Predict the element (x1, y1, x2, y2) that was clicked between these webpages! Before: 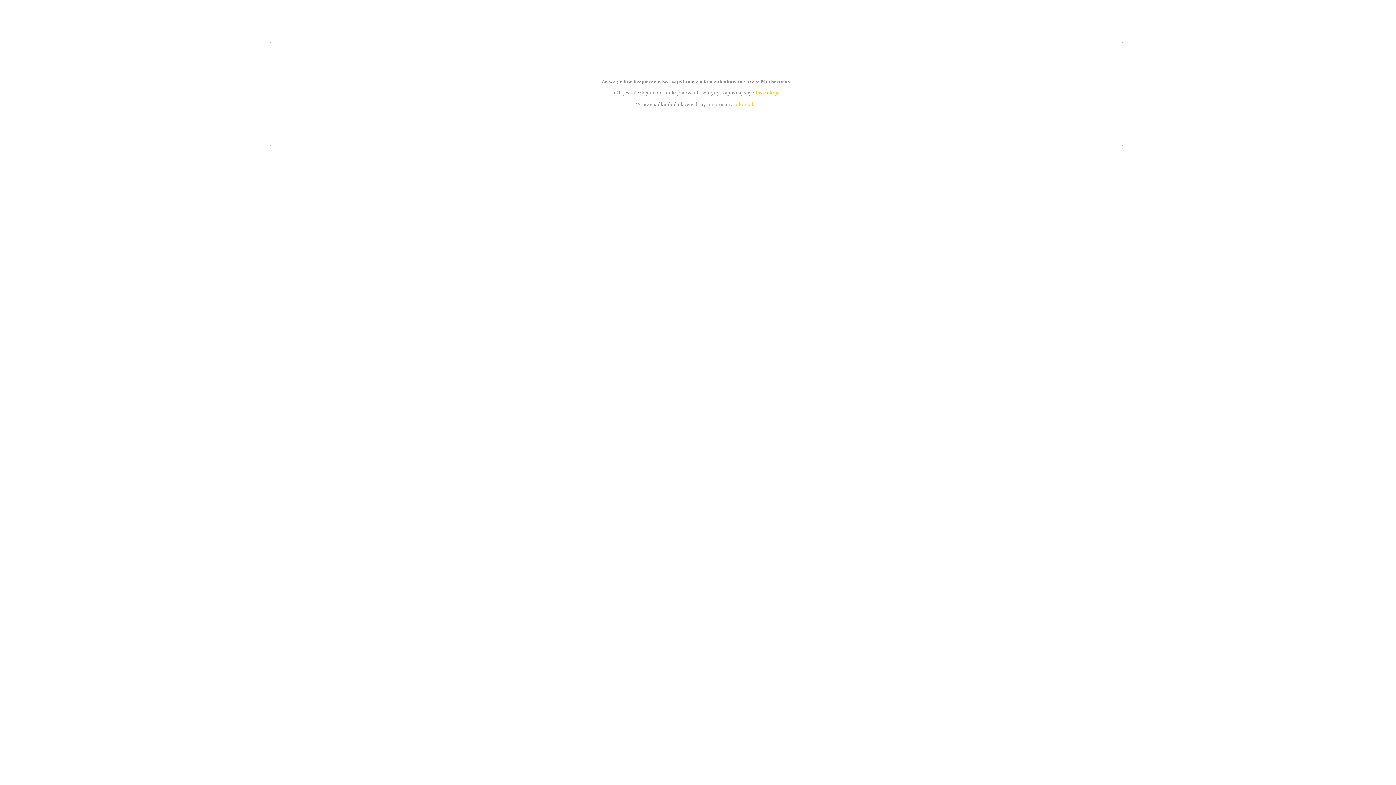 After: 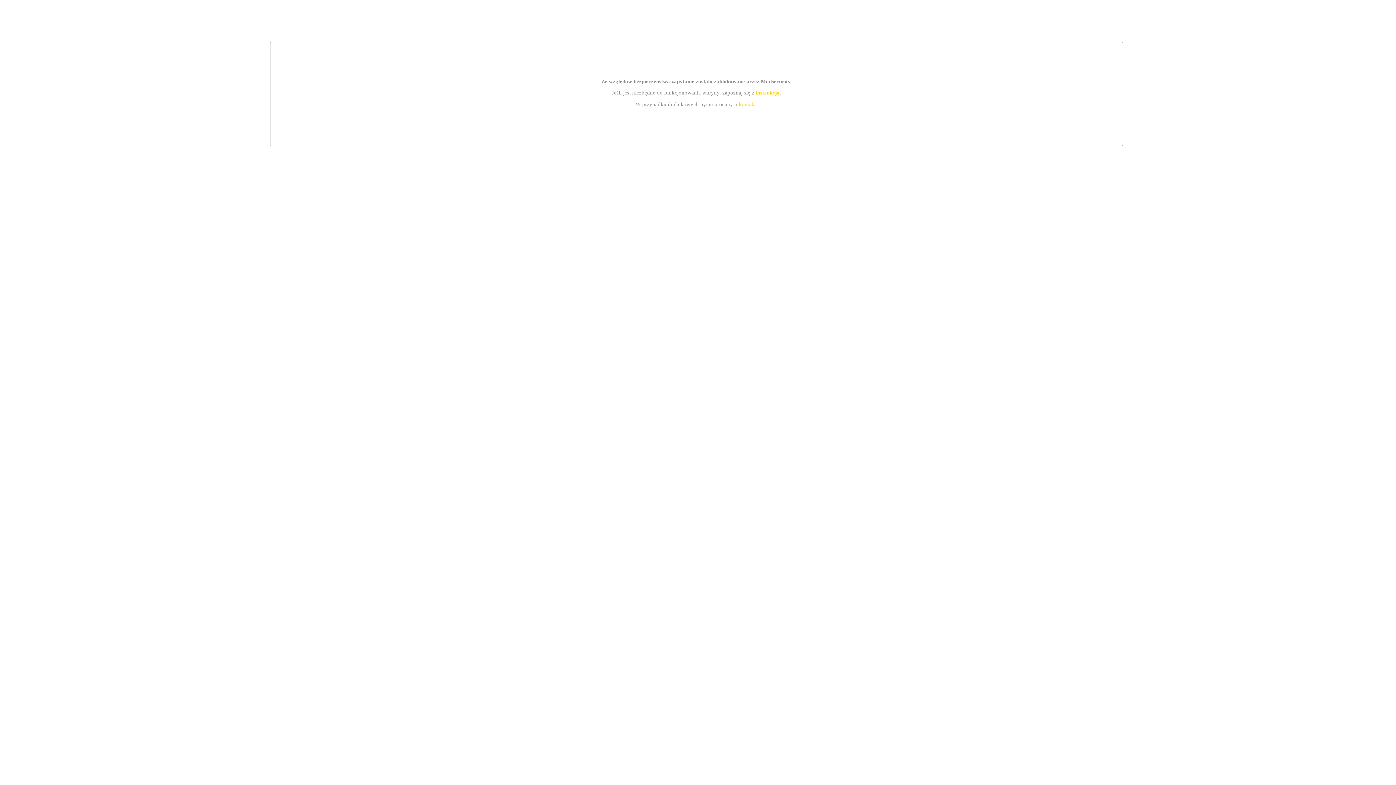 Action: bbox: (755, 89, 779, 95) label: instrukcją